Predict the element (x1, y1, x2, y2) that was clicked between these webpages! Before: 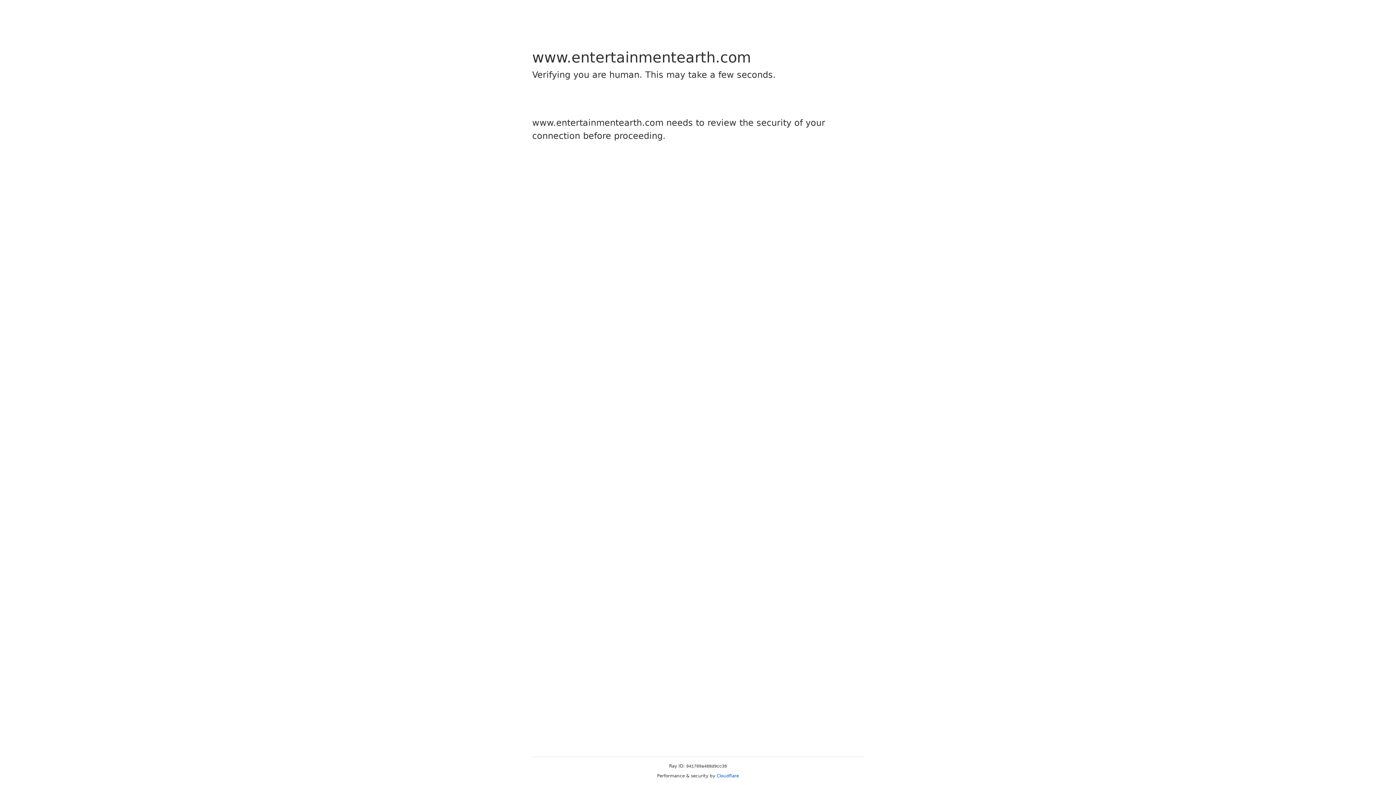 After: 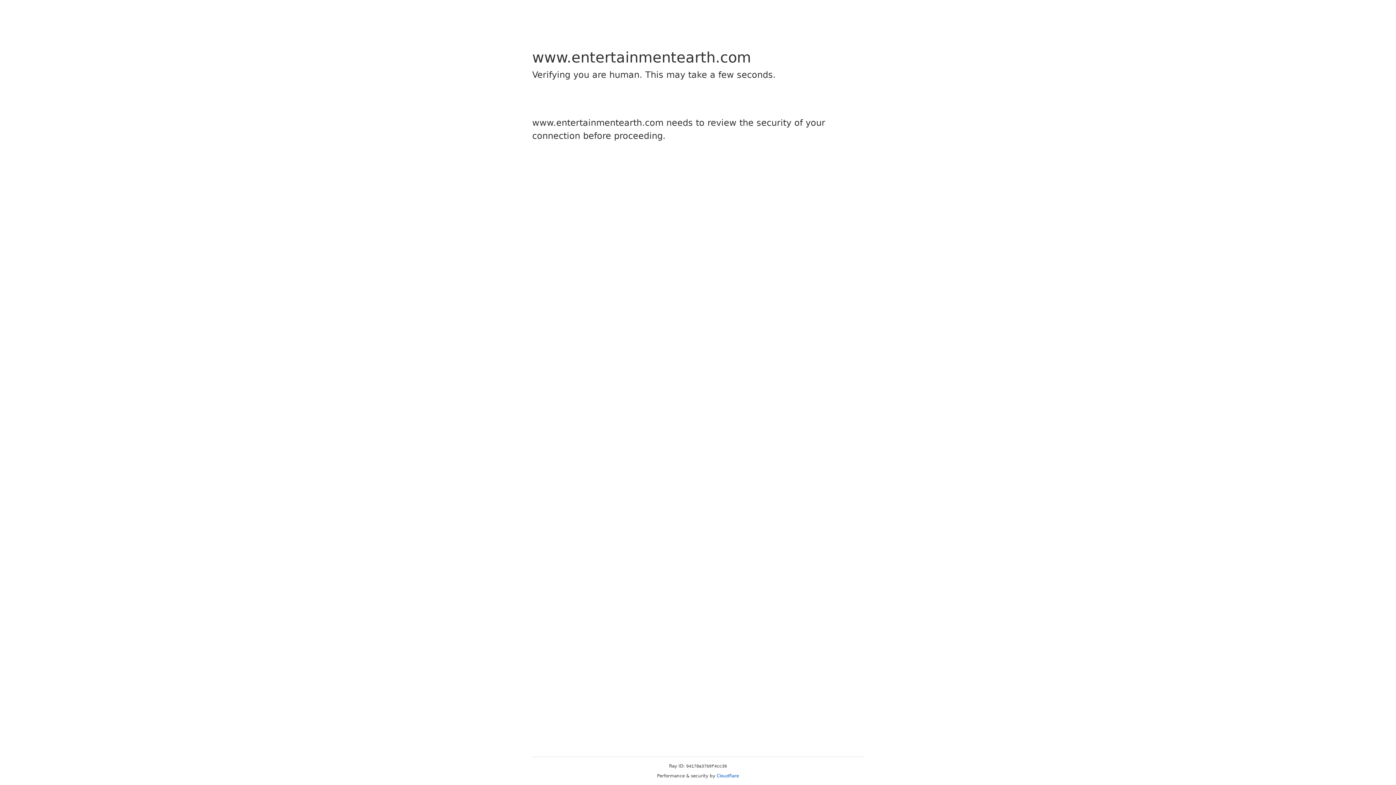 Action: bbox: (716, 773, 739, 778) label: Cloudflare